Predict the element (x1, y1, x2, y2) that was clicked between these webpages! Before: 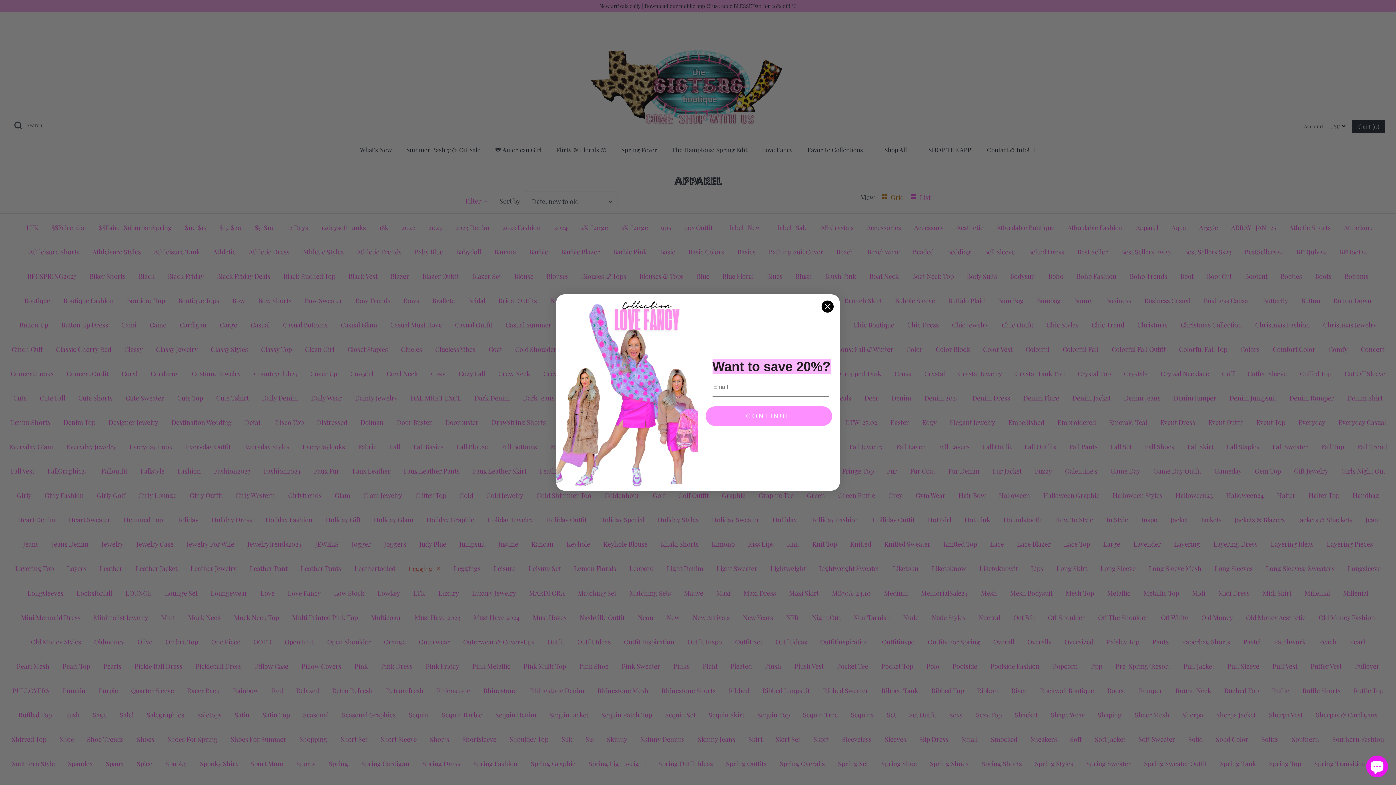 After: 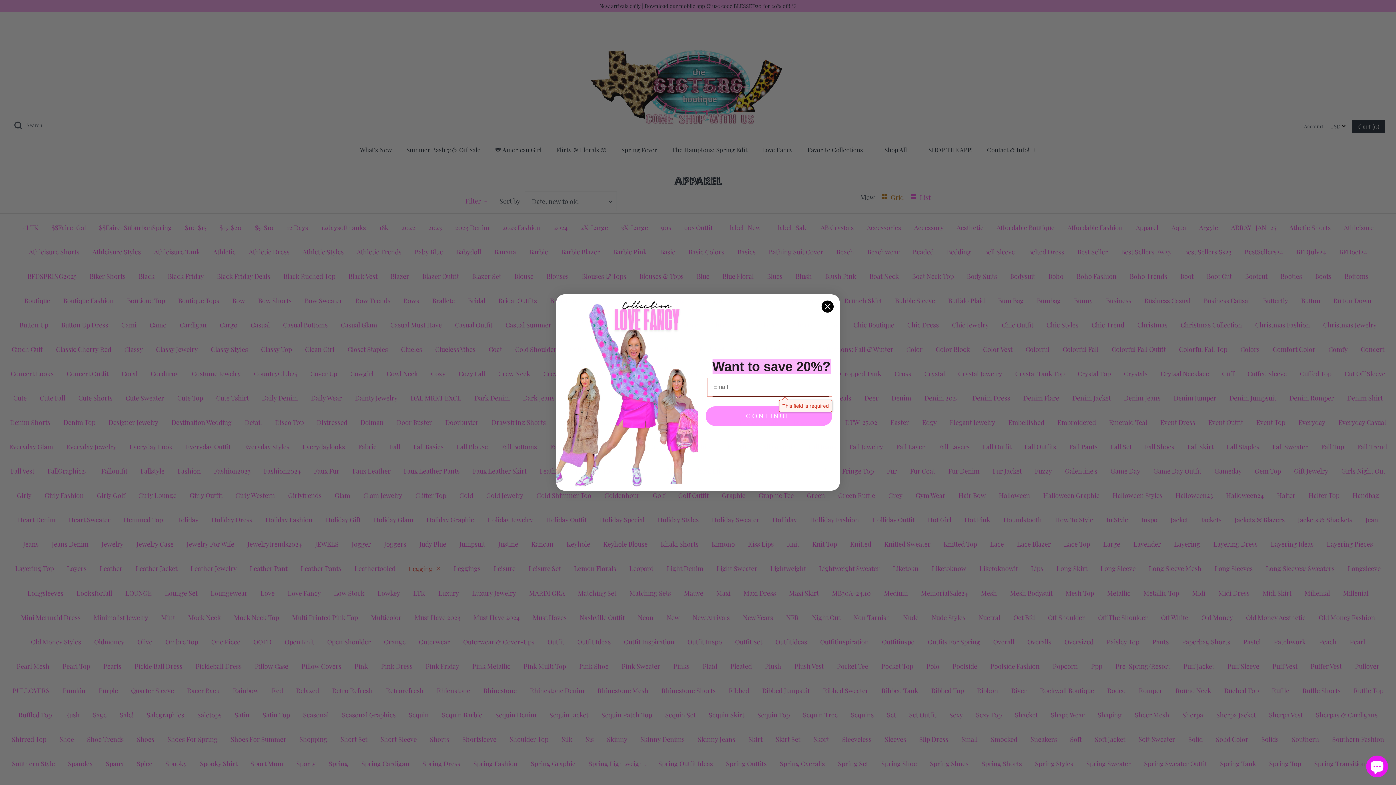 Action: bbox: (705, 406, 832, 426) label: CONTINUE